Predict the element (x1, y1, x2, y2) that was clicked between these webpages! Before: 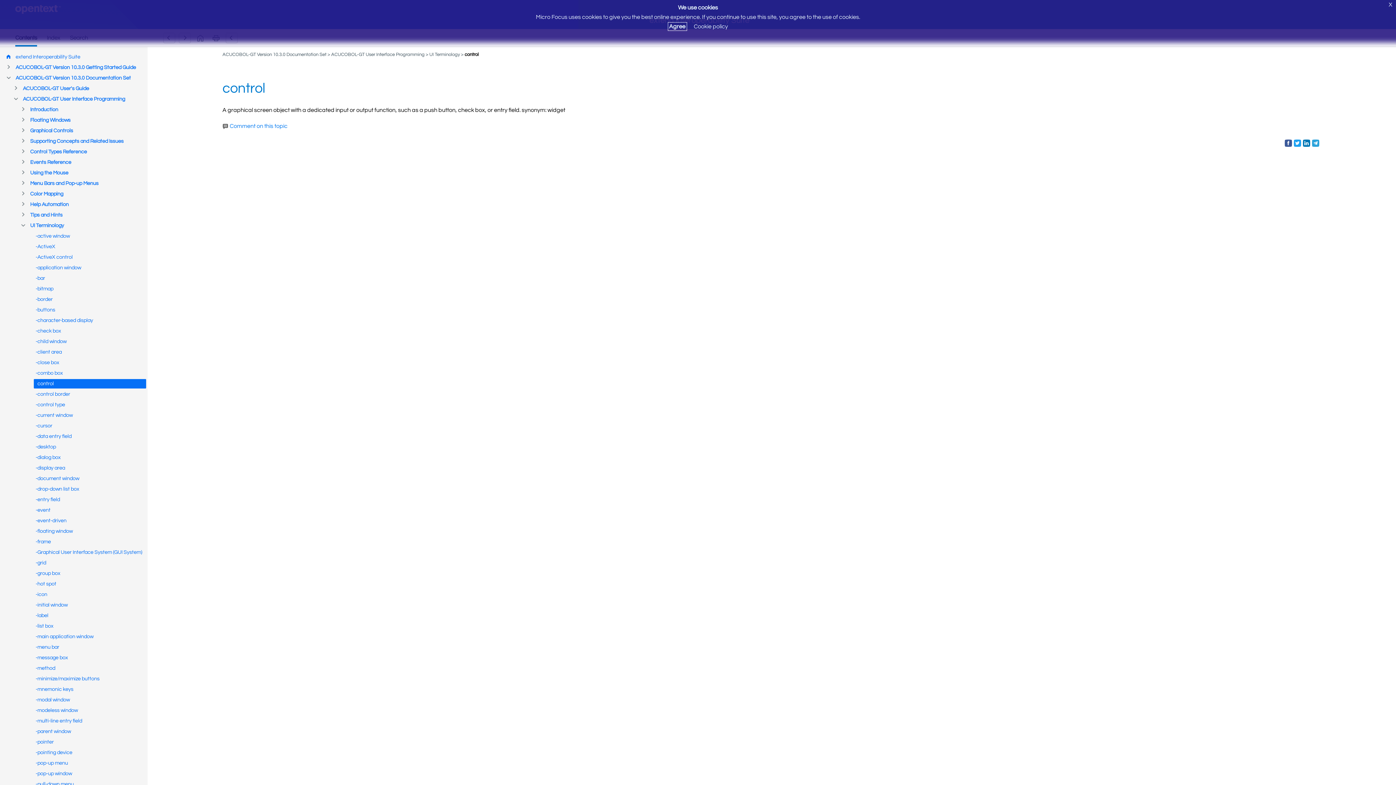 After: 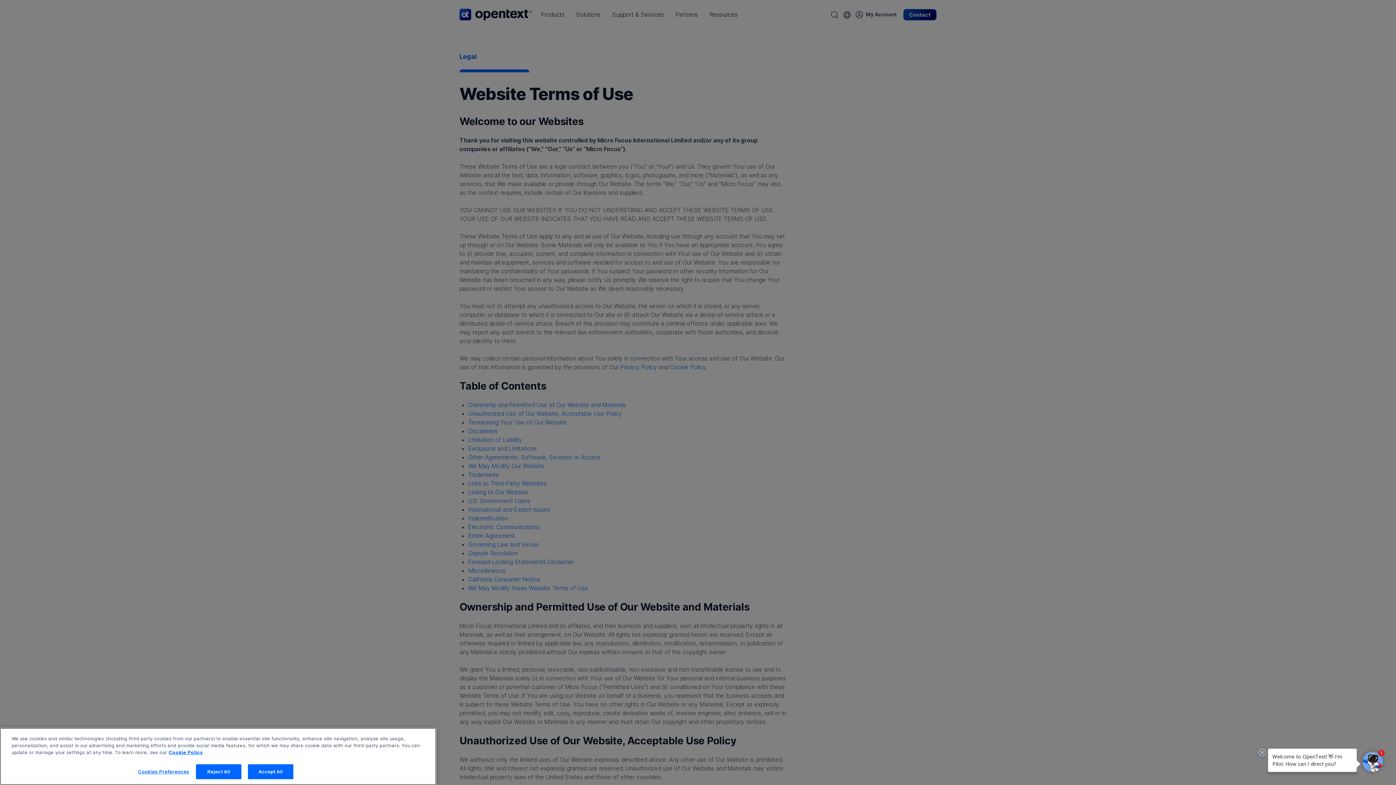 Action: bbox: (694, 23, 728, 29) label: Cookie policy